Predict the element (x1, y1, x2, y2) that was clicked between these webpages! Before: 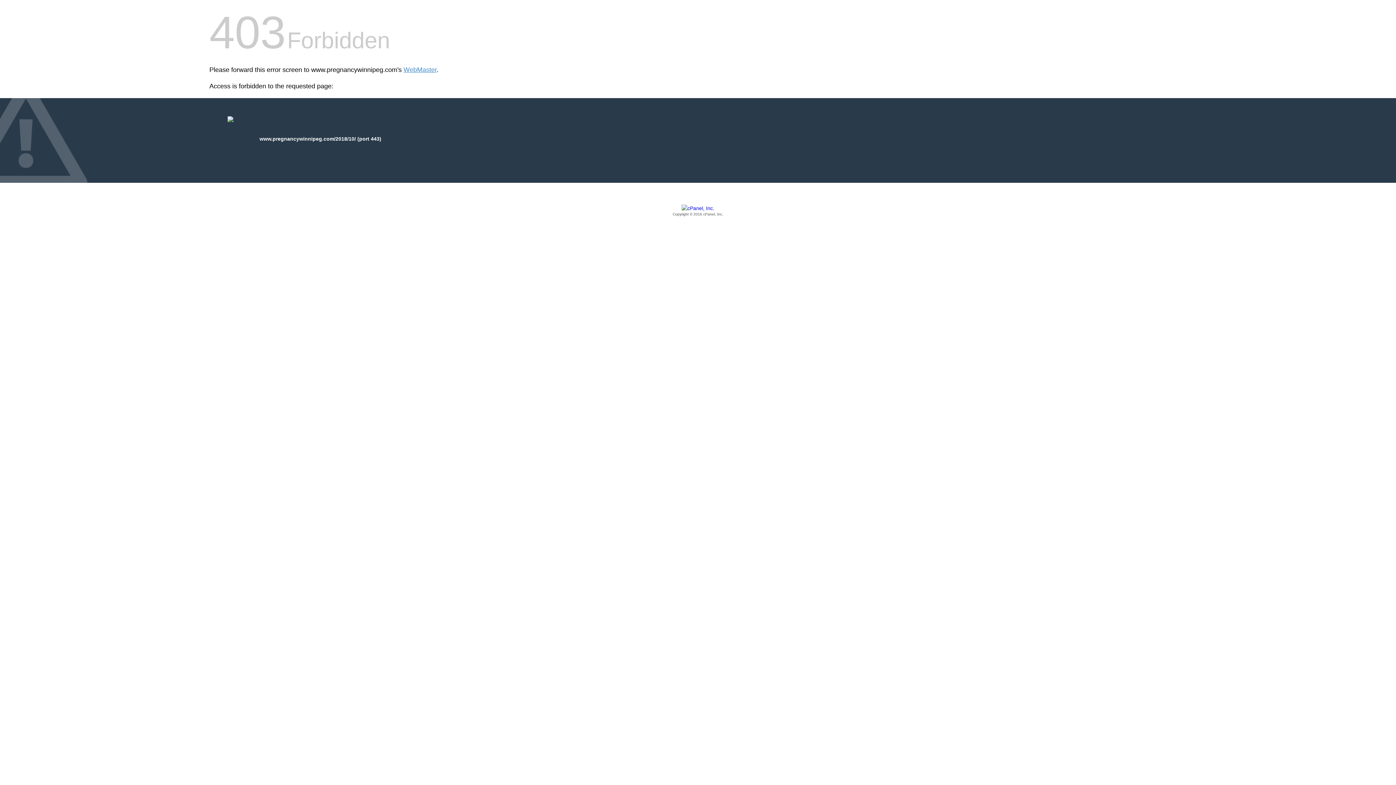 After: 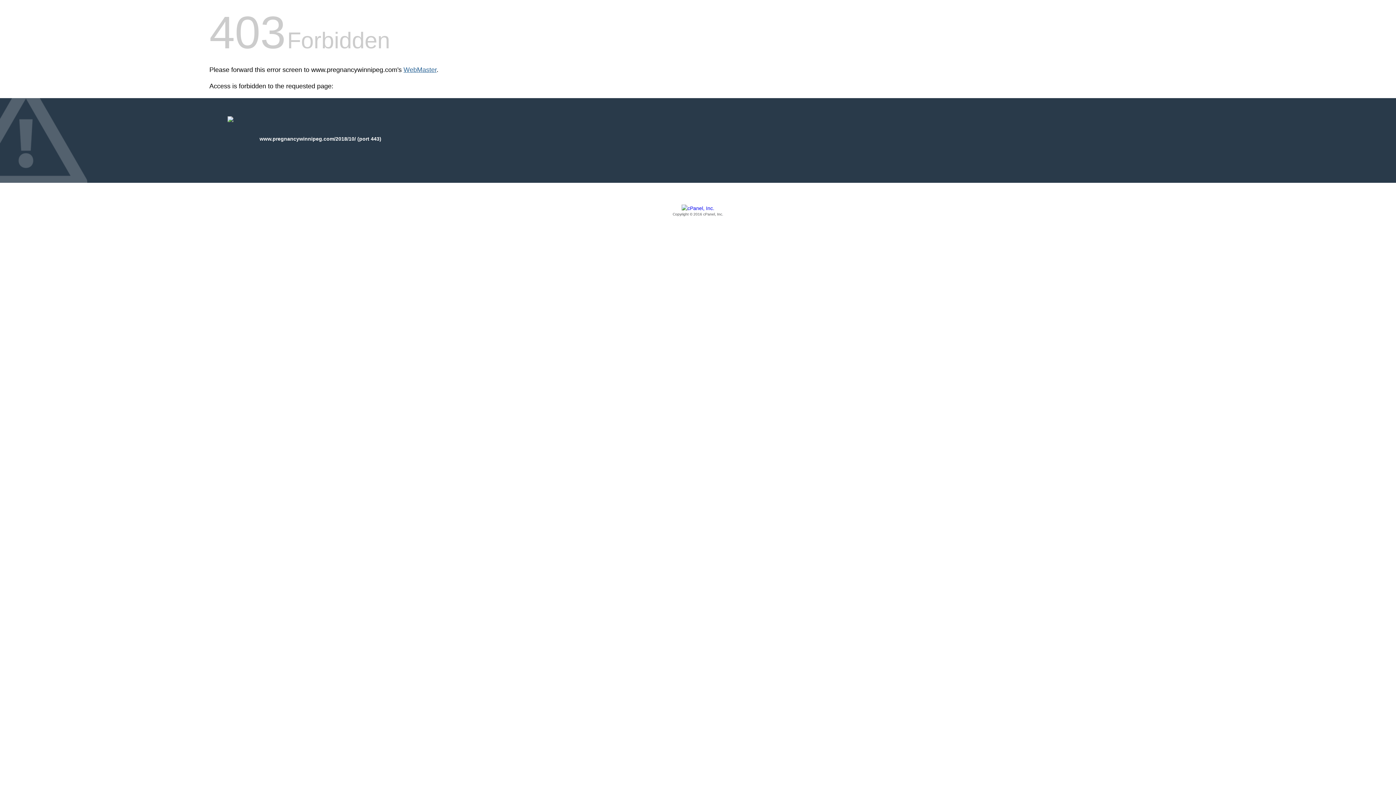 Action: label: WebMaster bbox: (403, 66, 436, 73)